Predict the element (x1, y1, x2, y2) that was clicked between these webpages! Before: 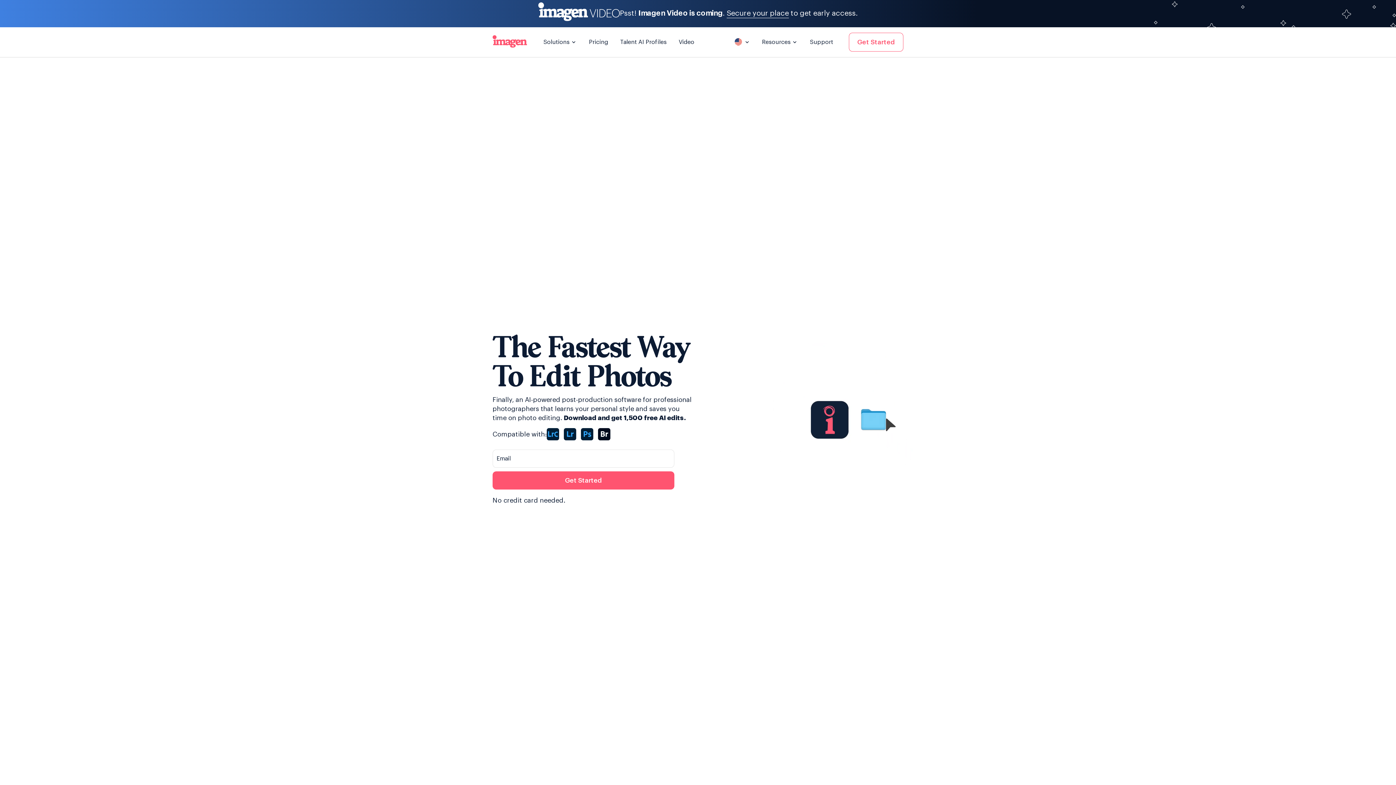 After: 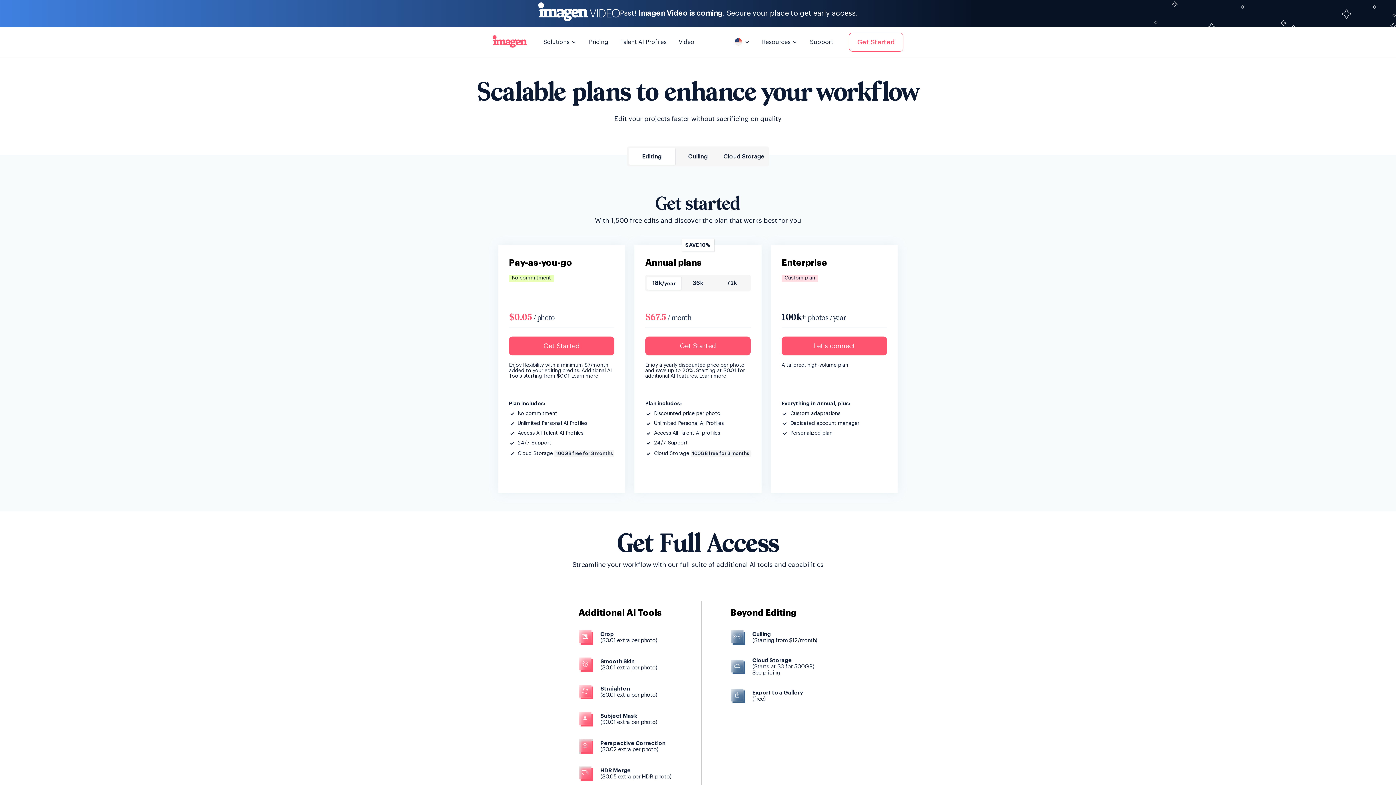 Action: label: Pricing bbox: (589, 39, 608, 45)